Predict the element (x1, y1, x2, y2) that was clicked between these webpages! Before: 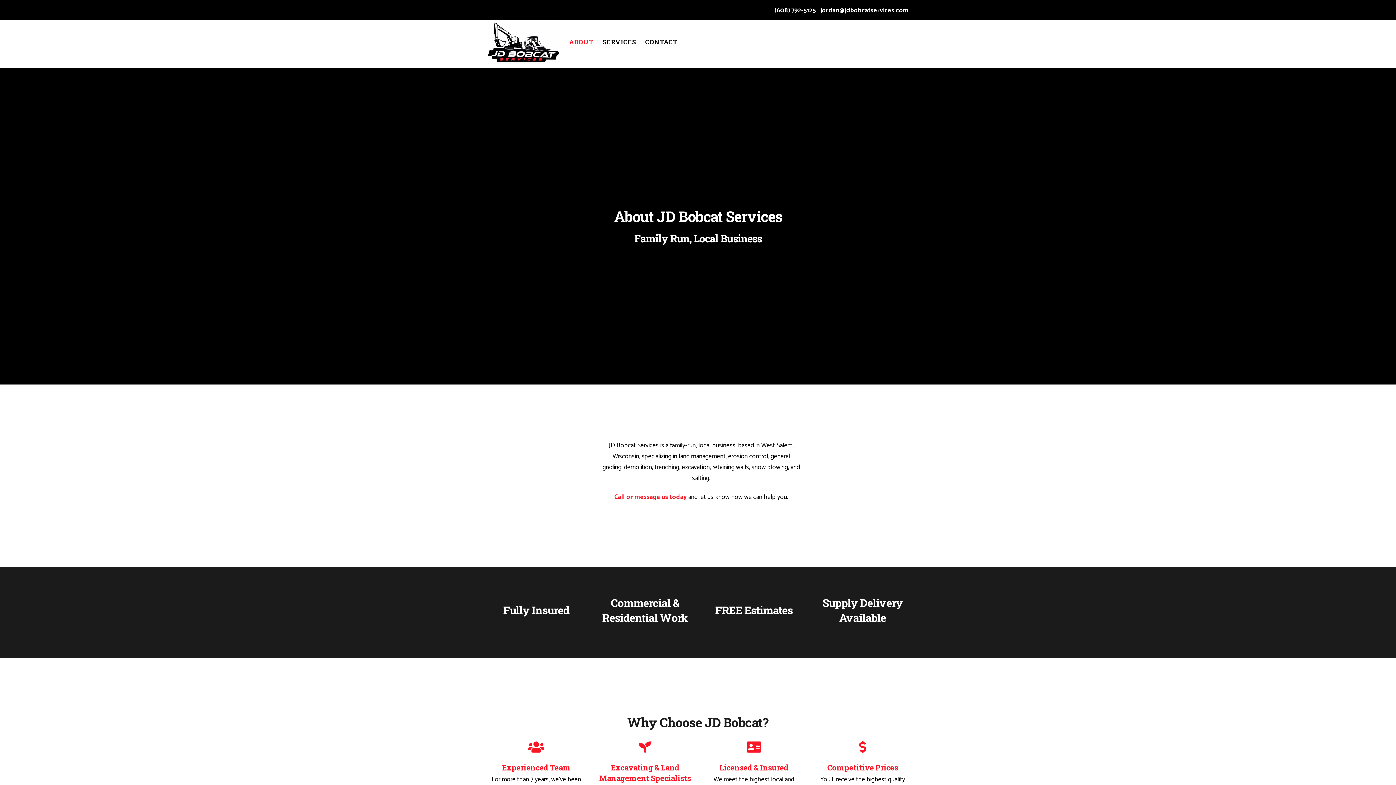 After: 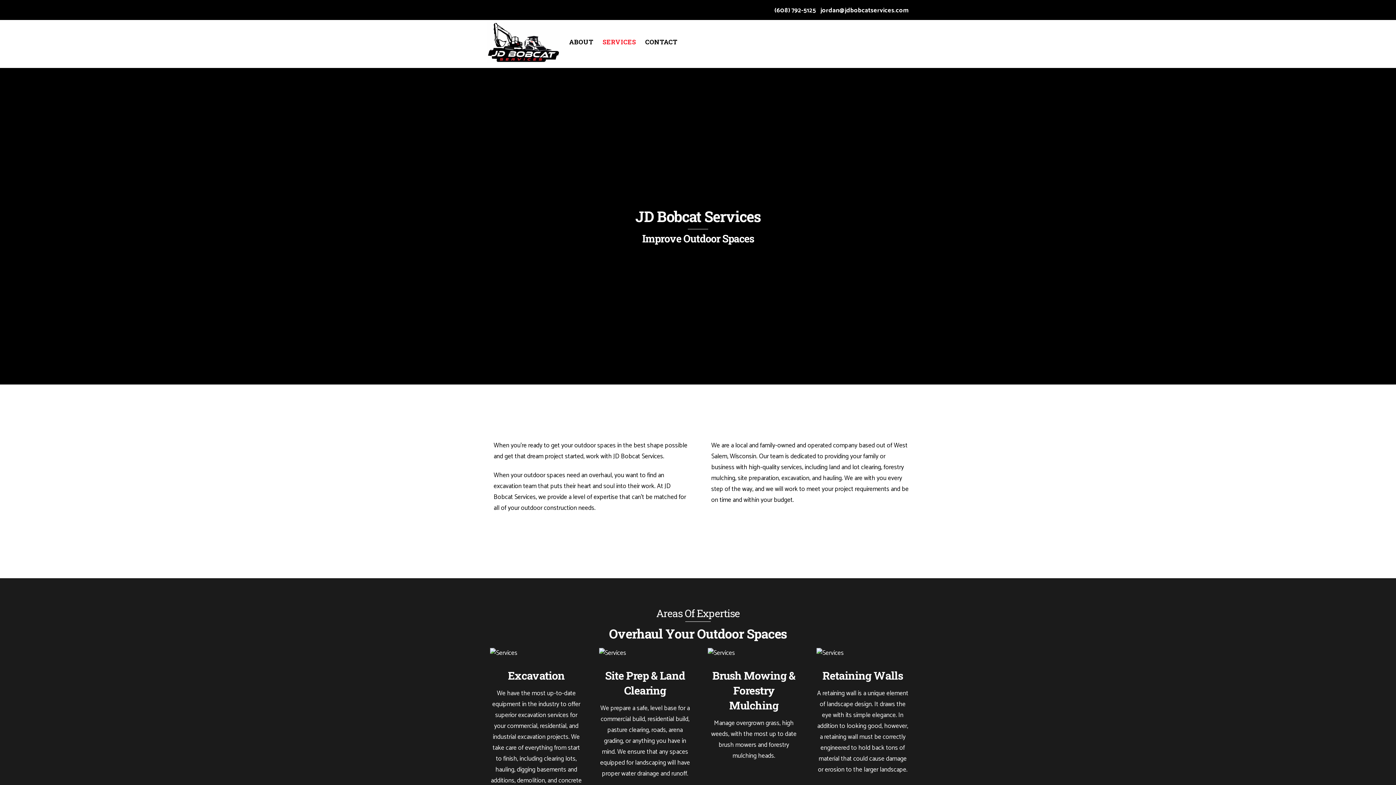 Action: bbox: (598, 33, 640, 51) label: SERVICES